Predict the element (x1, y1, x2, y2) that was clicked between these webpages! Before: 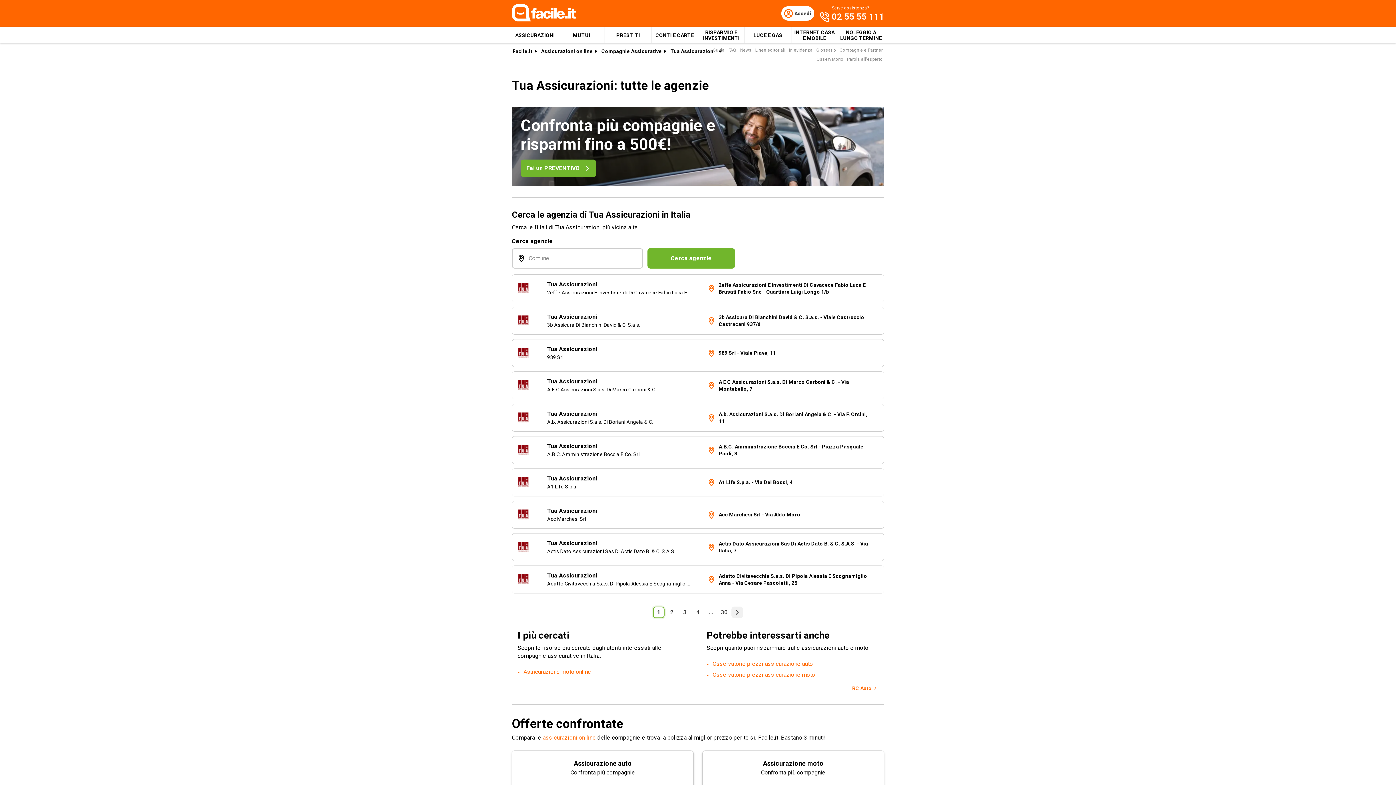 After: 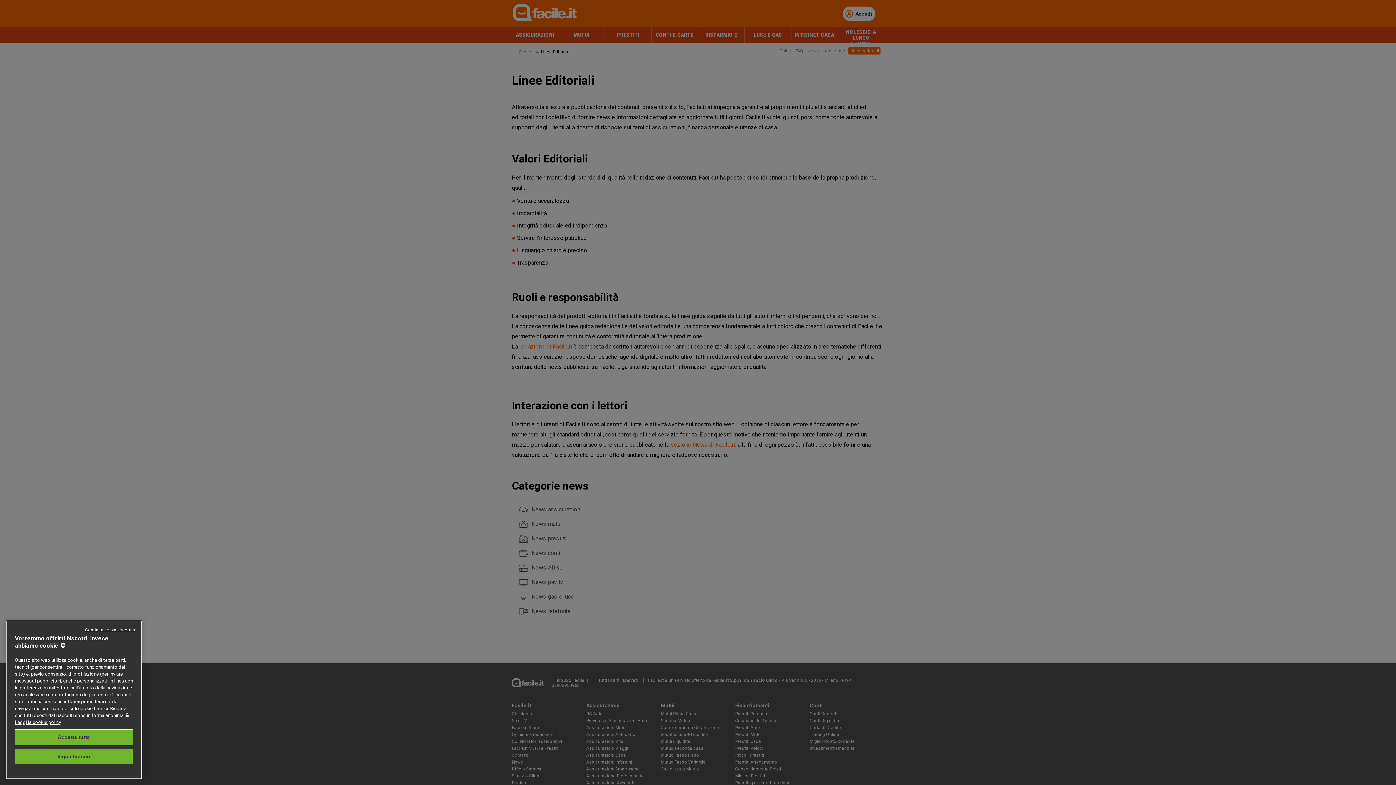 Action: bbox: (753, 46, 787, 54) label: Linee editoriali